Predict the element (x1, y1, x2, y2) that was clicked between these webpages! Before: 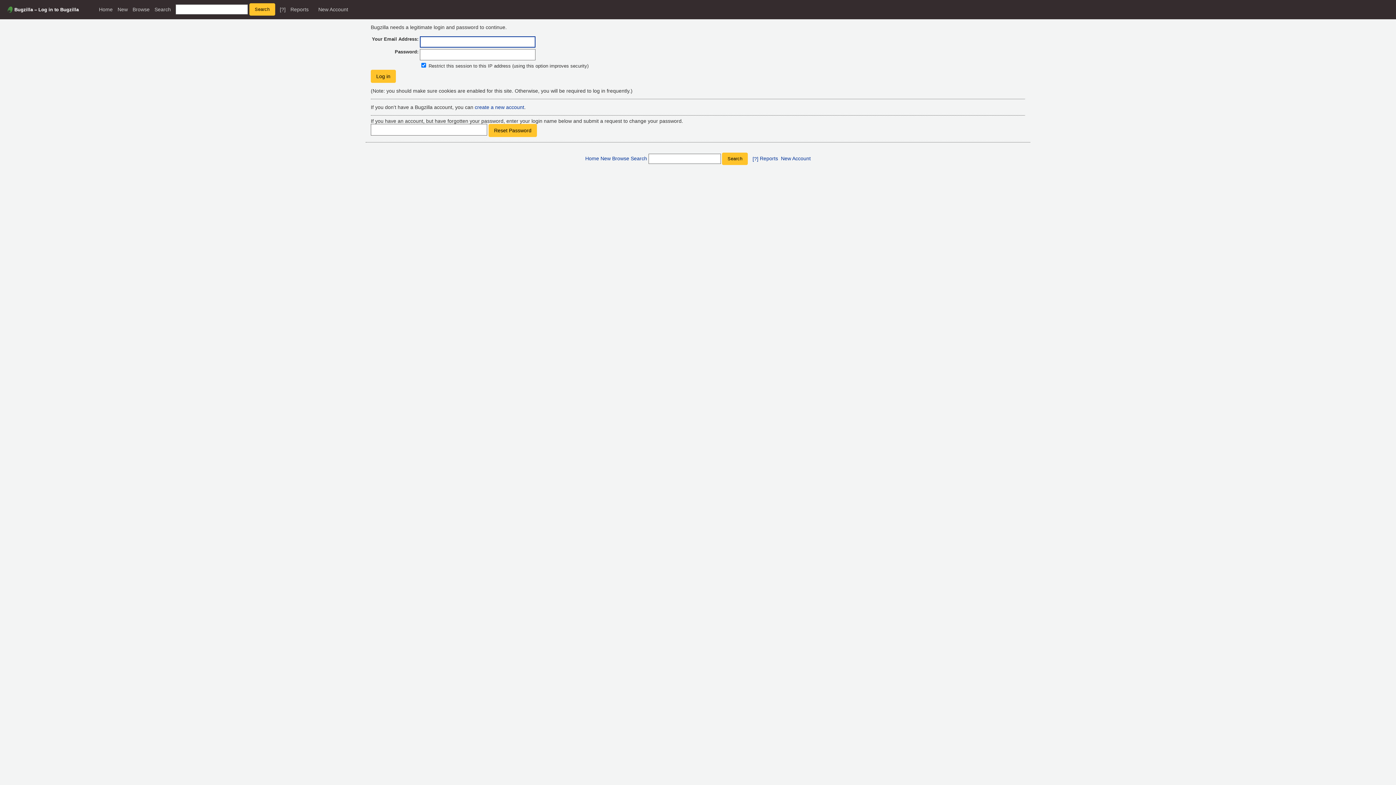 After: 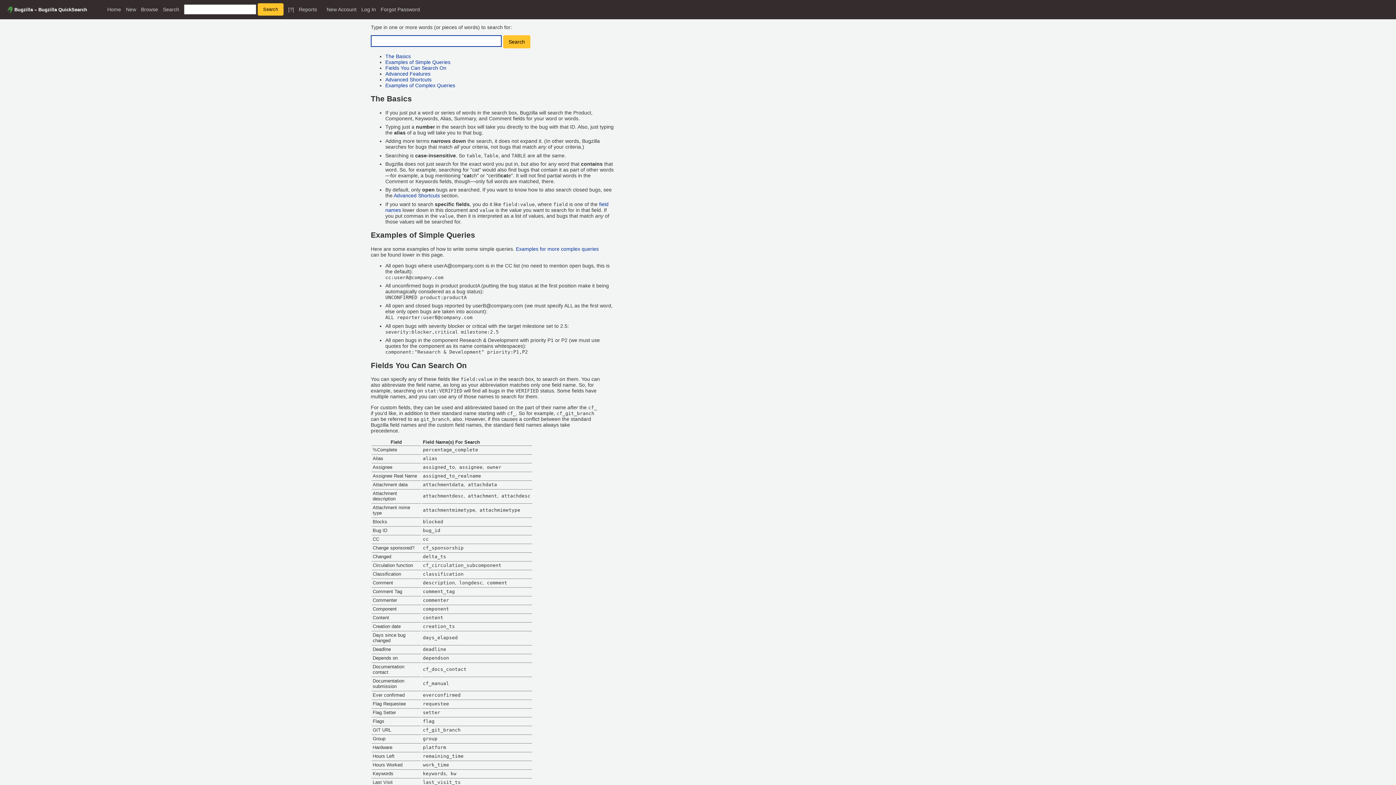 Action: bbox: (279, 6, 285, 12) label: [?]